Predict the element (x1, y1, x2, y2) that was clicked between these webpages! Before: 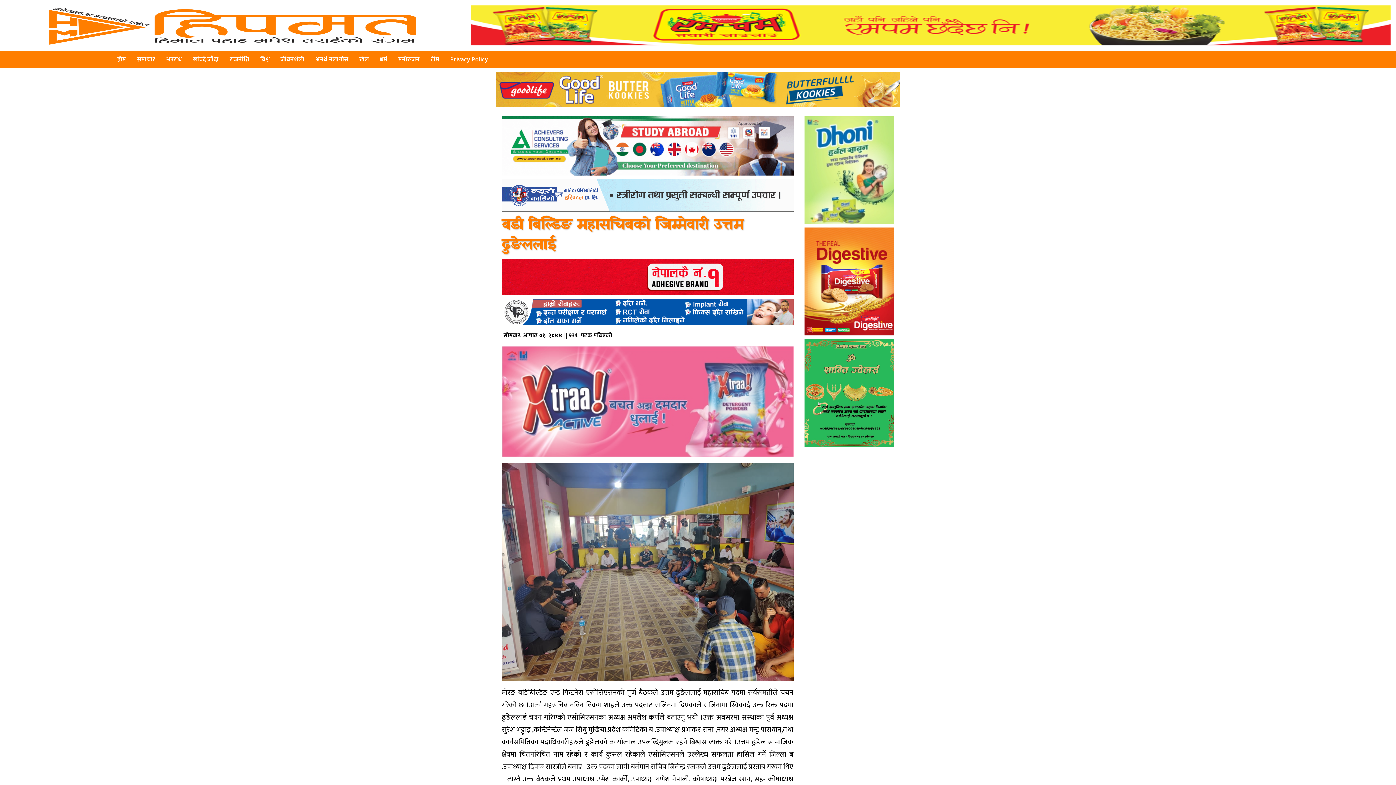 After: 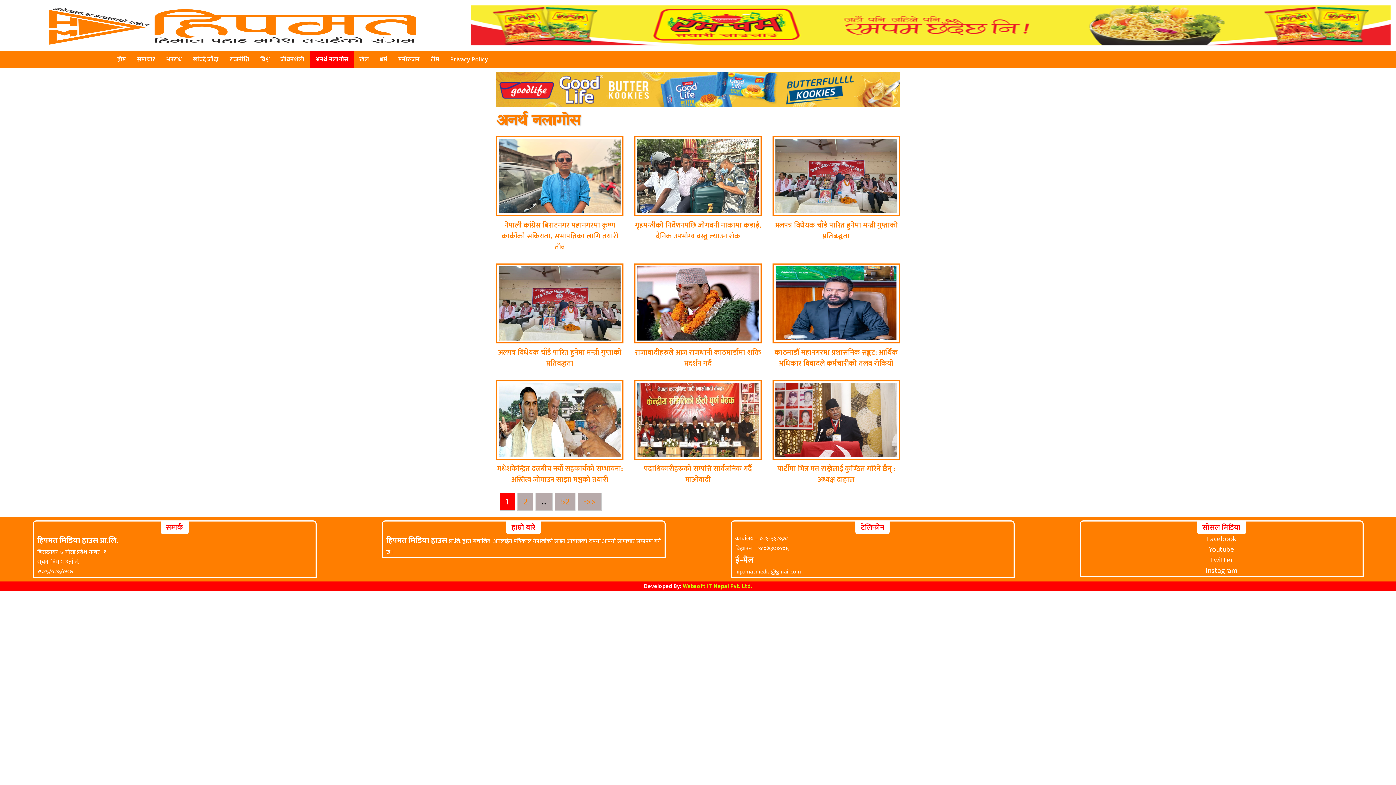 Action: label: अनर्थ नलागोस bbox: (310, 50, 354, 68)